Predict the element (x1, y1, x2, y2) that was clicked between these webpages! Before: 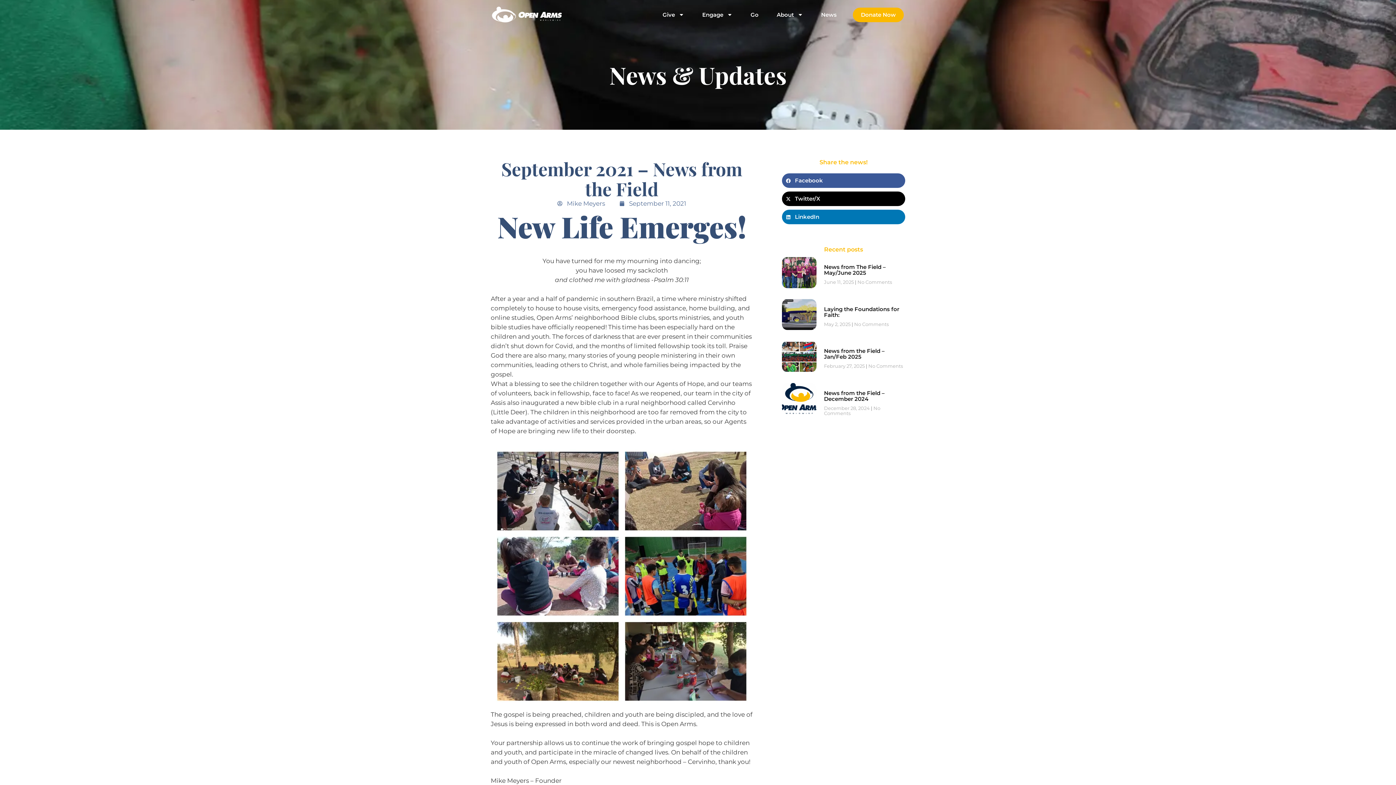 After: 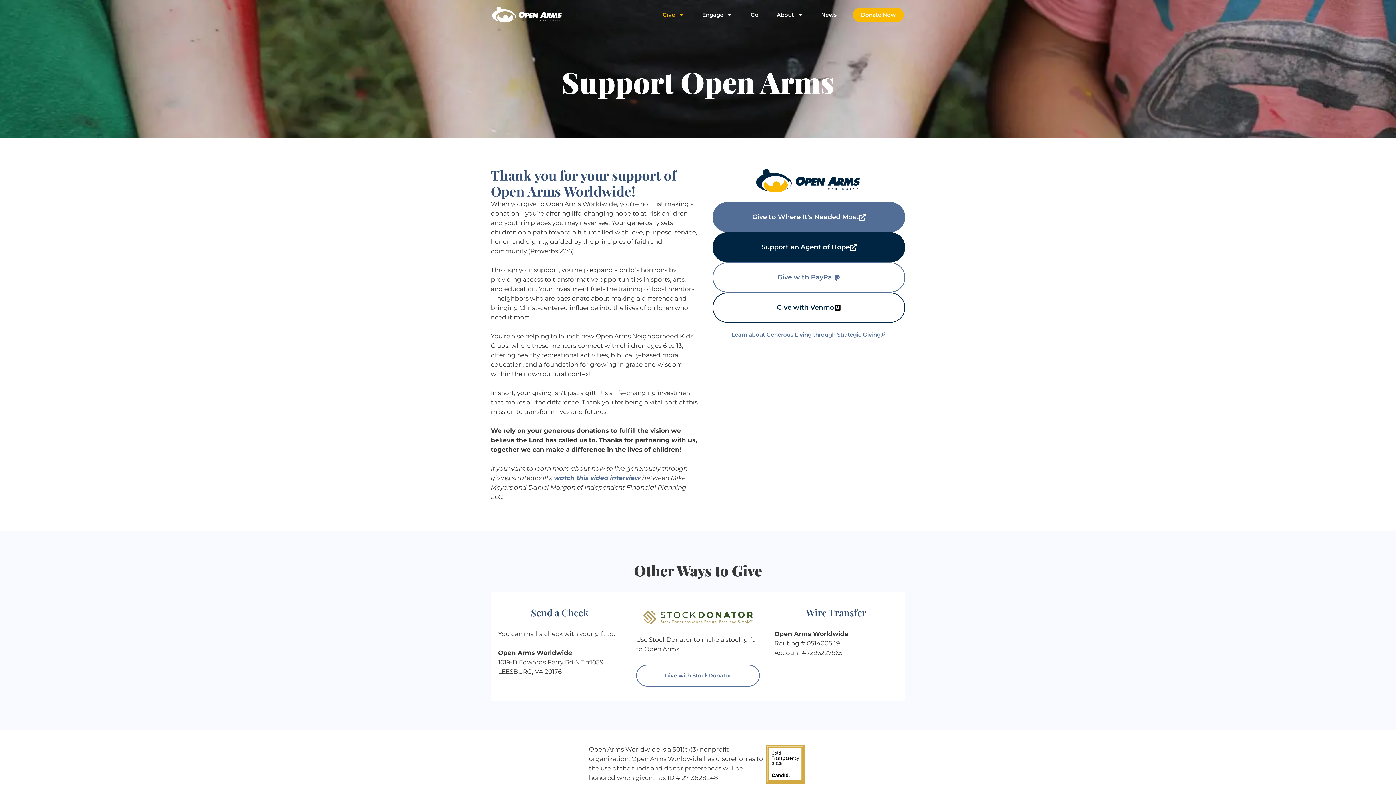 Action: label: Donate Now bbox: (853, 7, 904, 22)